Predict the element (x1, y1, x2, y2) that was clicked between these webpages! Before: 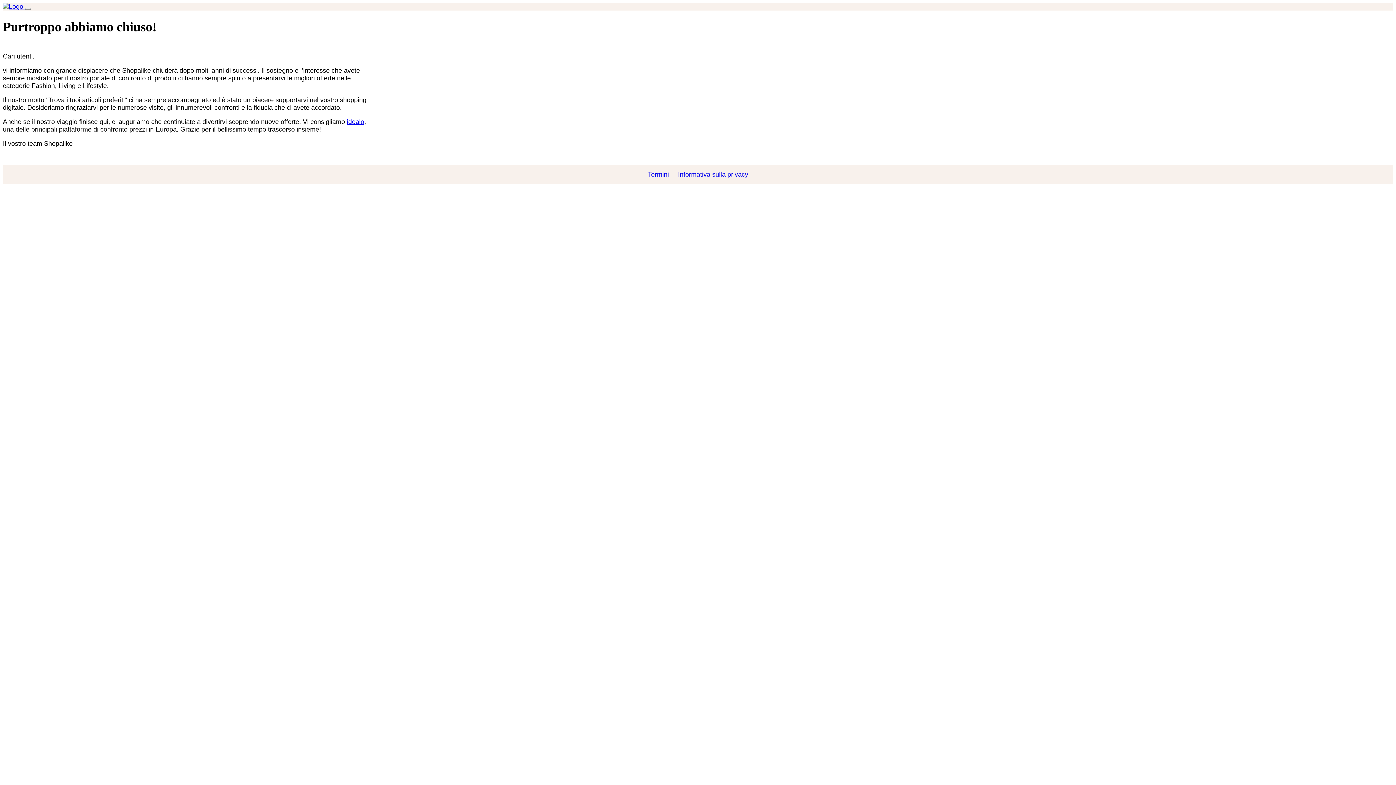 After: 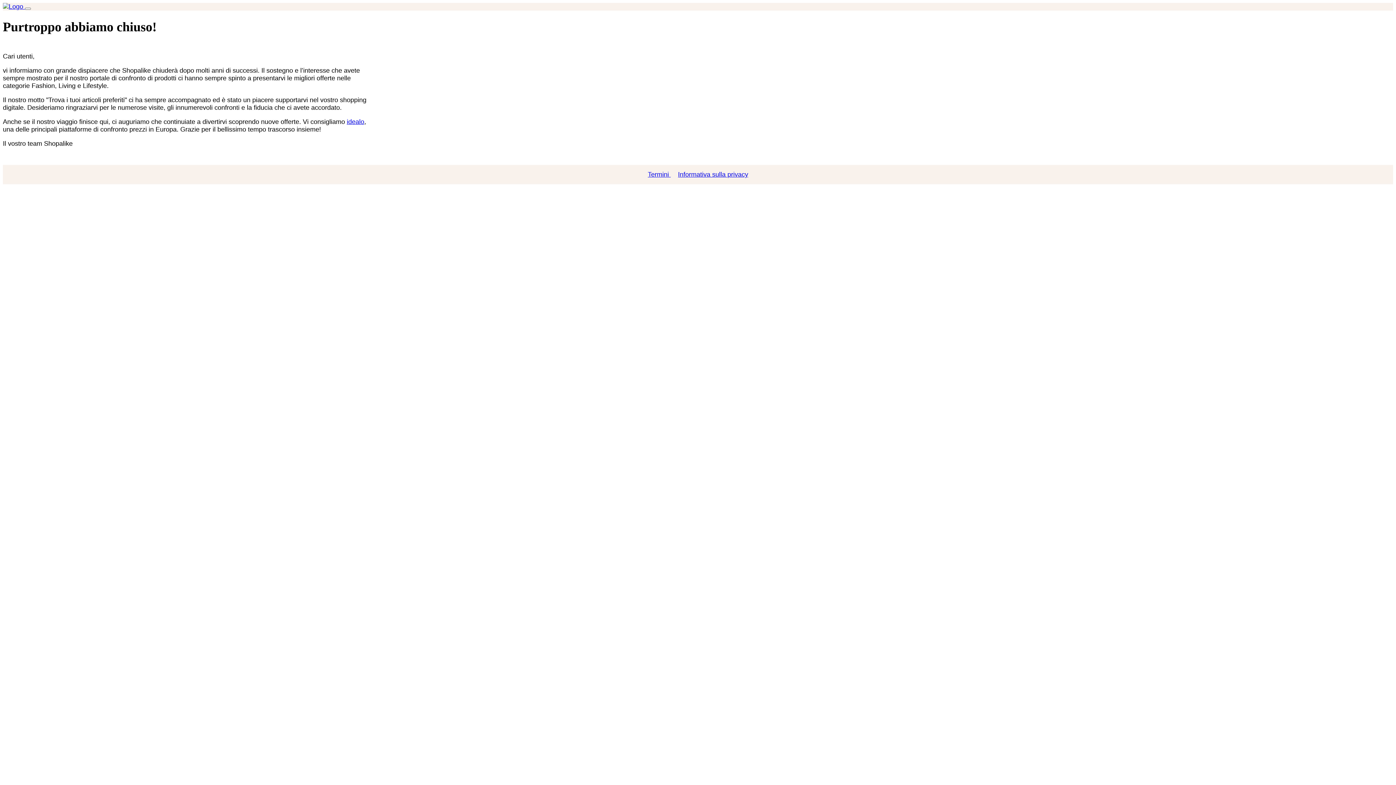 Action: label: Informativa sulla privacy bbox: (674, 170, 752, 178)